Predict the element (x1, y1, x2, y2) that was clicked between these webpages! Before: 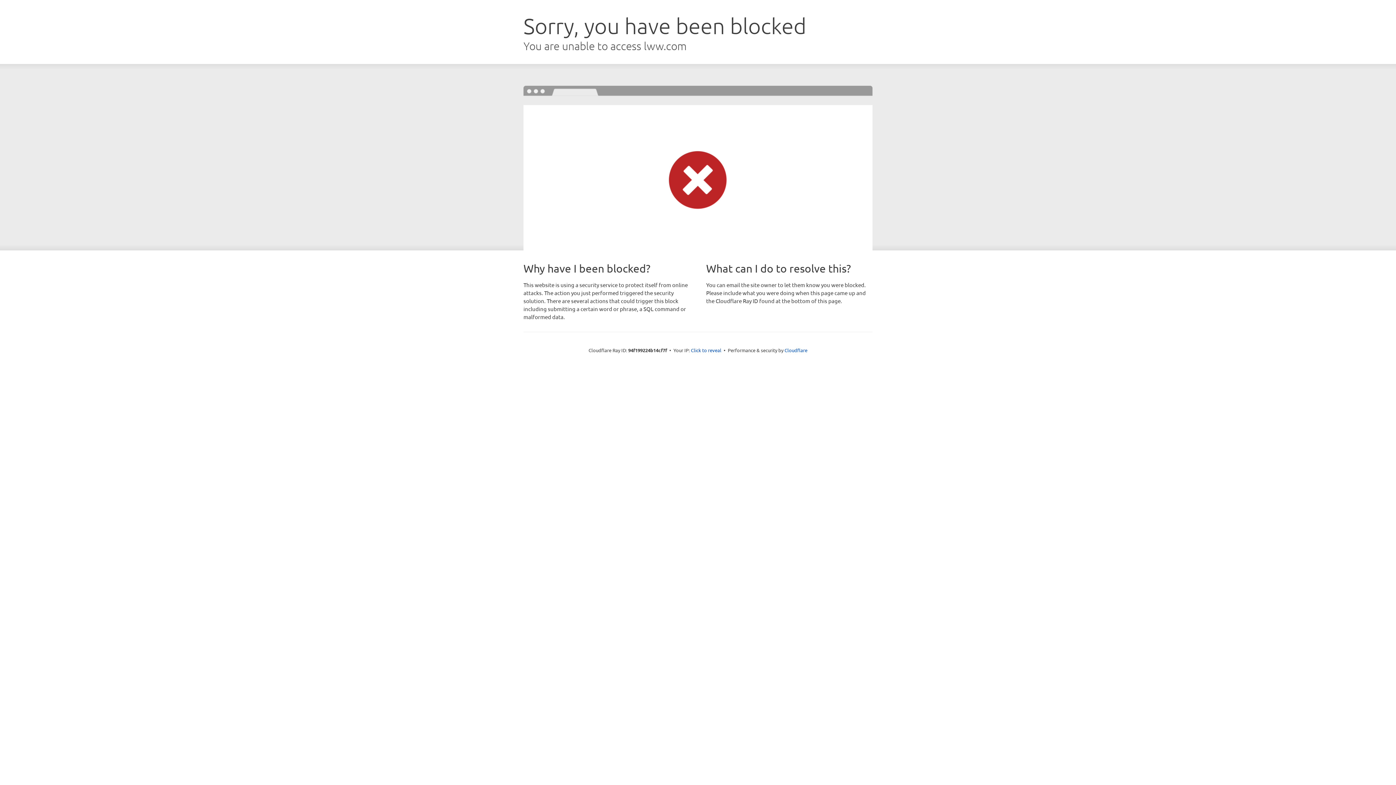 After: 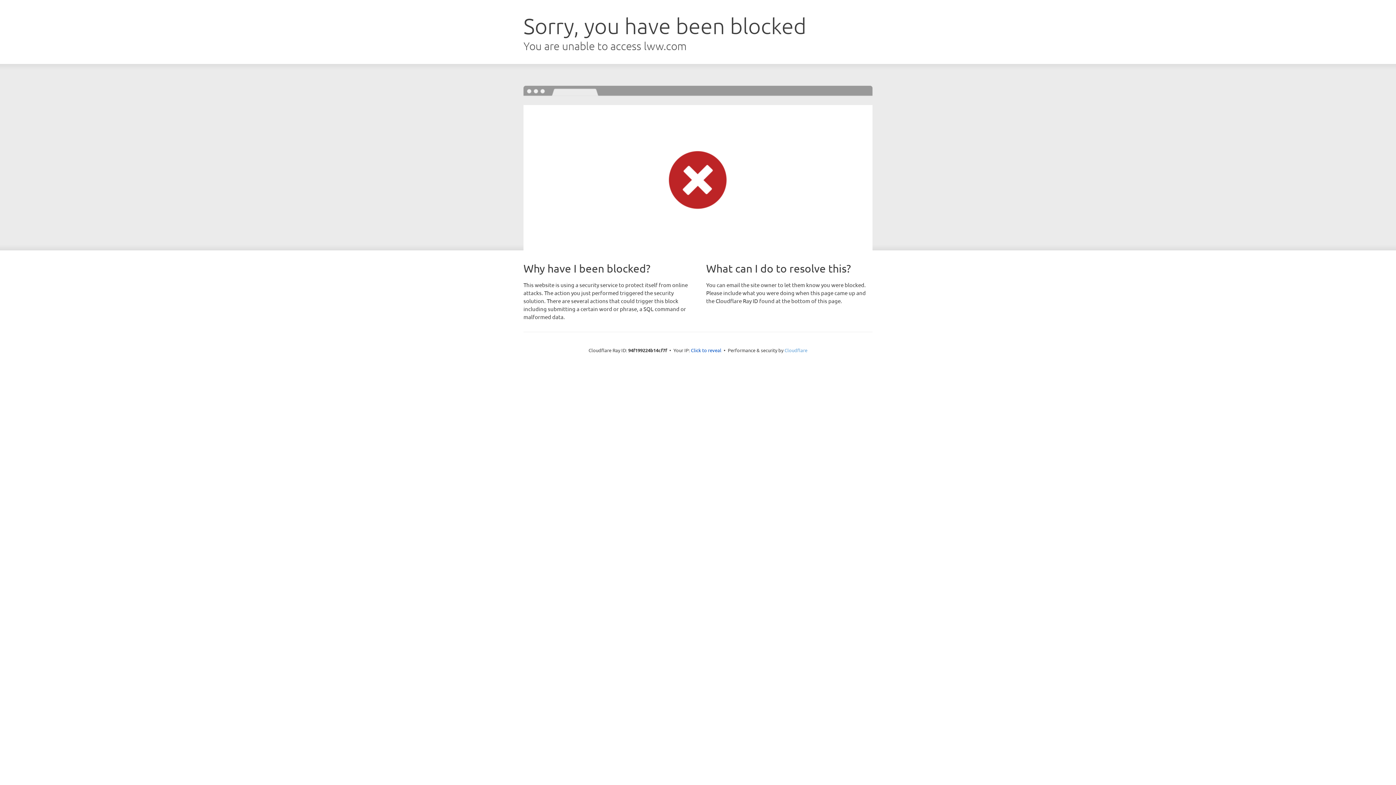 Action: label: Cloudflare bbox: (784, 347, 807, 353)